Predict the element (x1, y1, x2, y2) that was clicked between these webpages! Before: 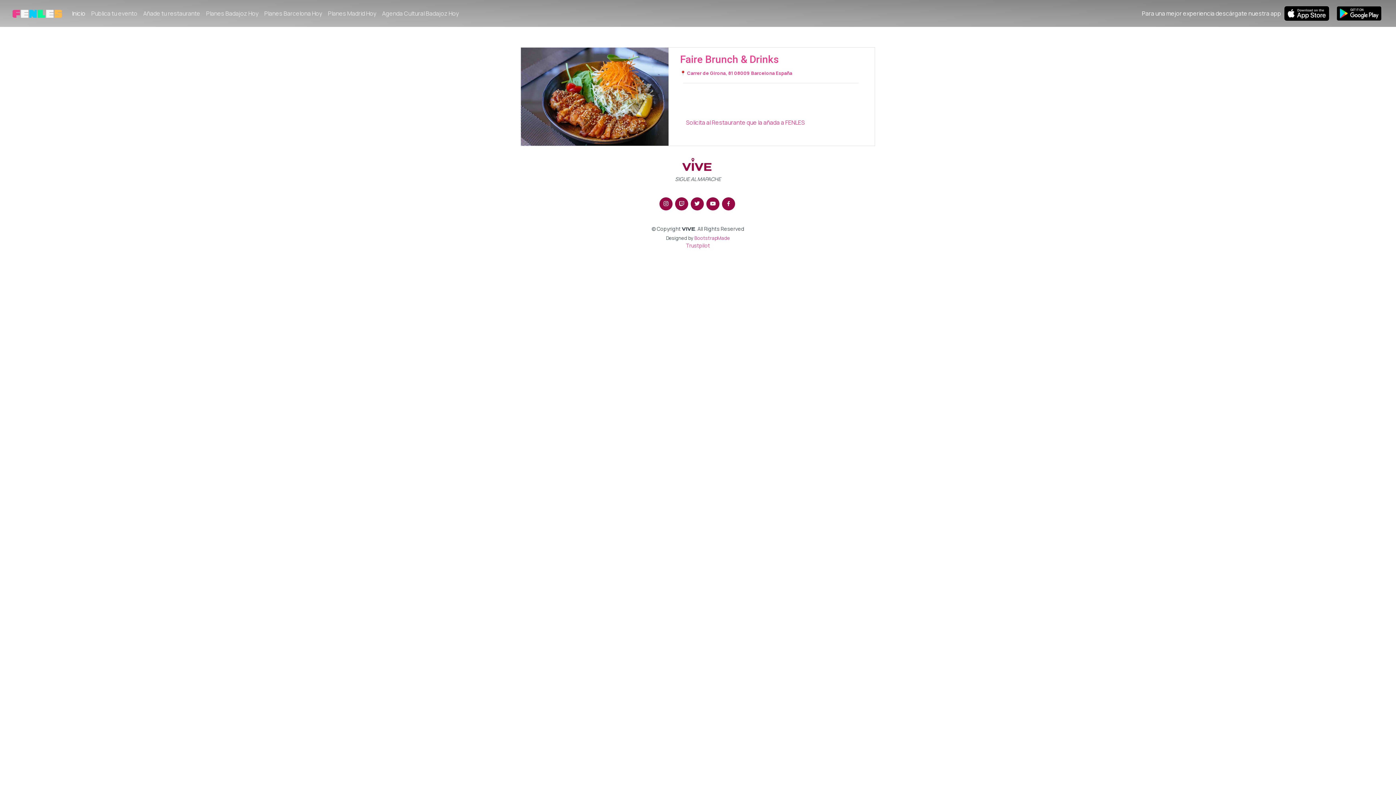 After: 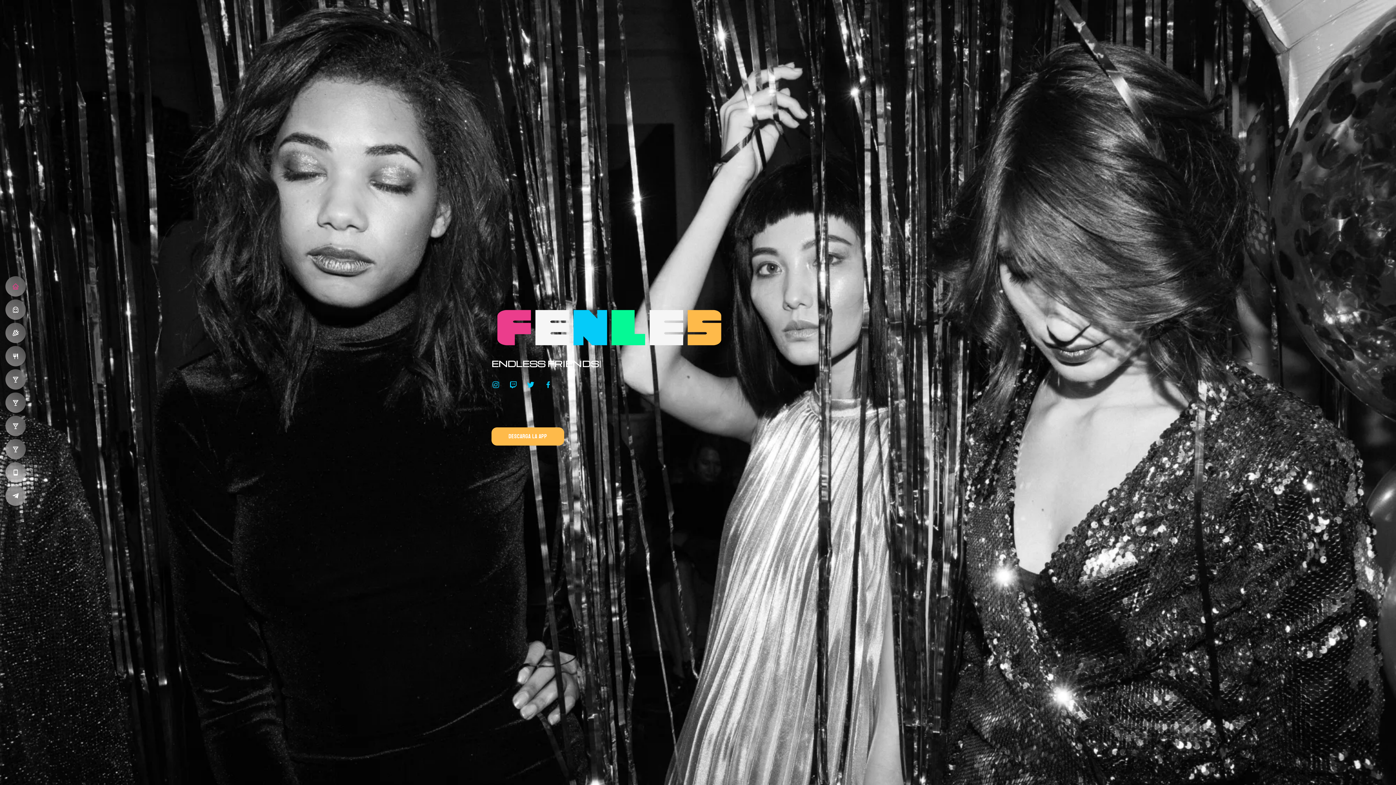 Action: label: Inicio bbox: (69, 6, 88, 20)